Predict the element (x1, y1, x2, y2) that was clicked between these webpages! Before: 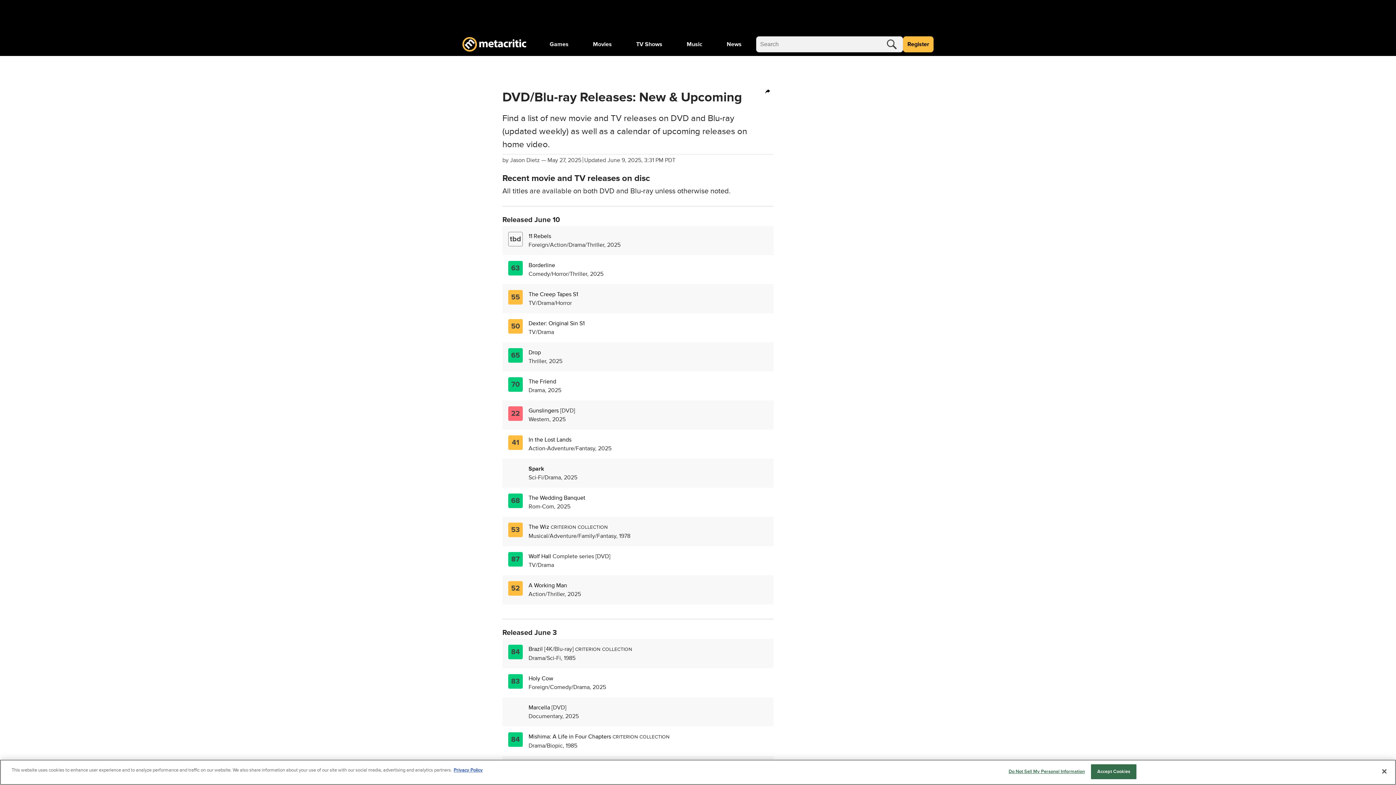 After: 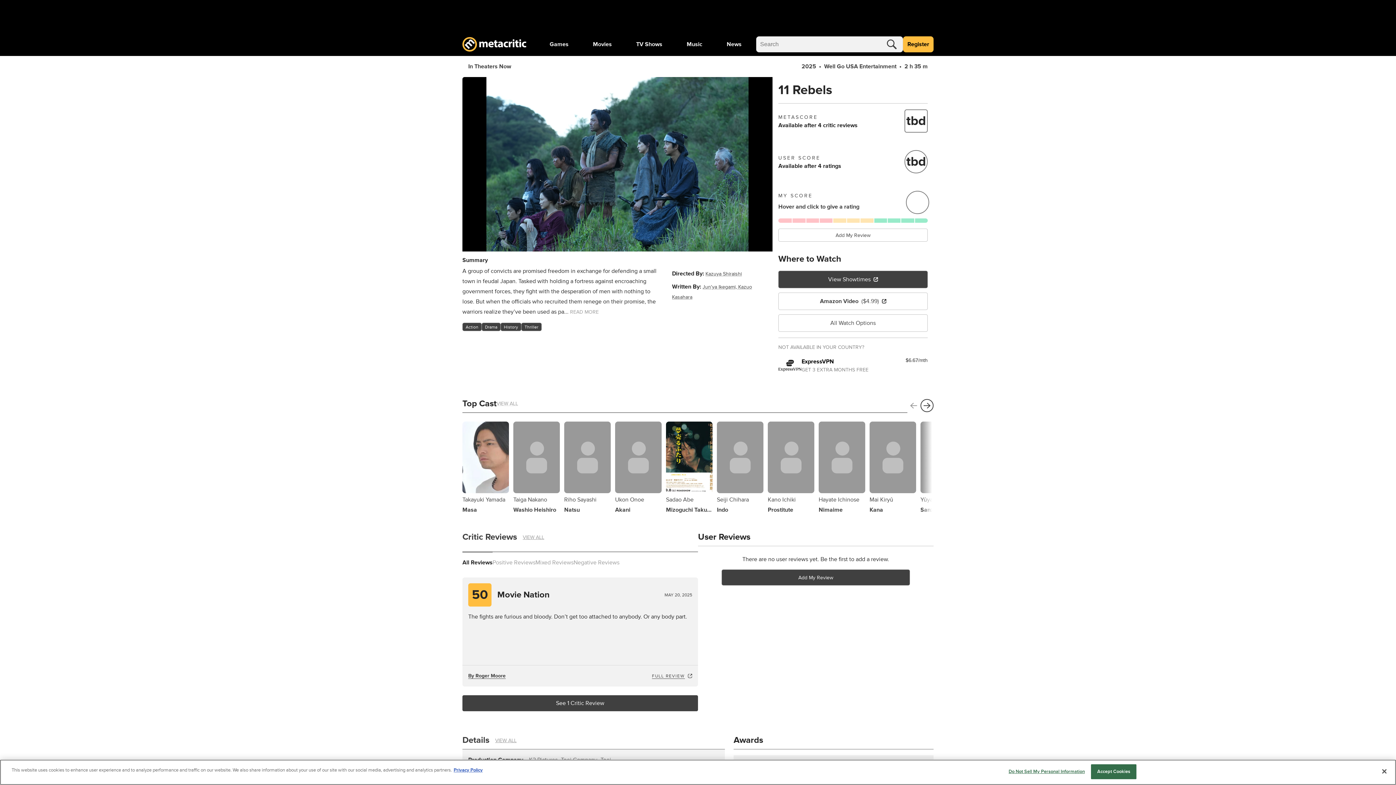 Action: bbox: (528, 232, 551, 240) label: 11 Rebels